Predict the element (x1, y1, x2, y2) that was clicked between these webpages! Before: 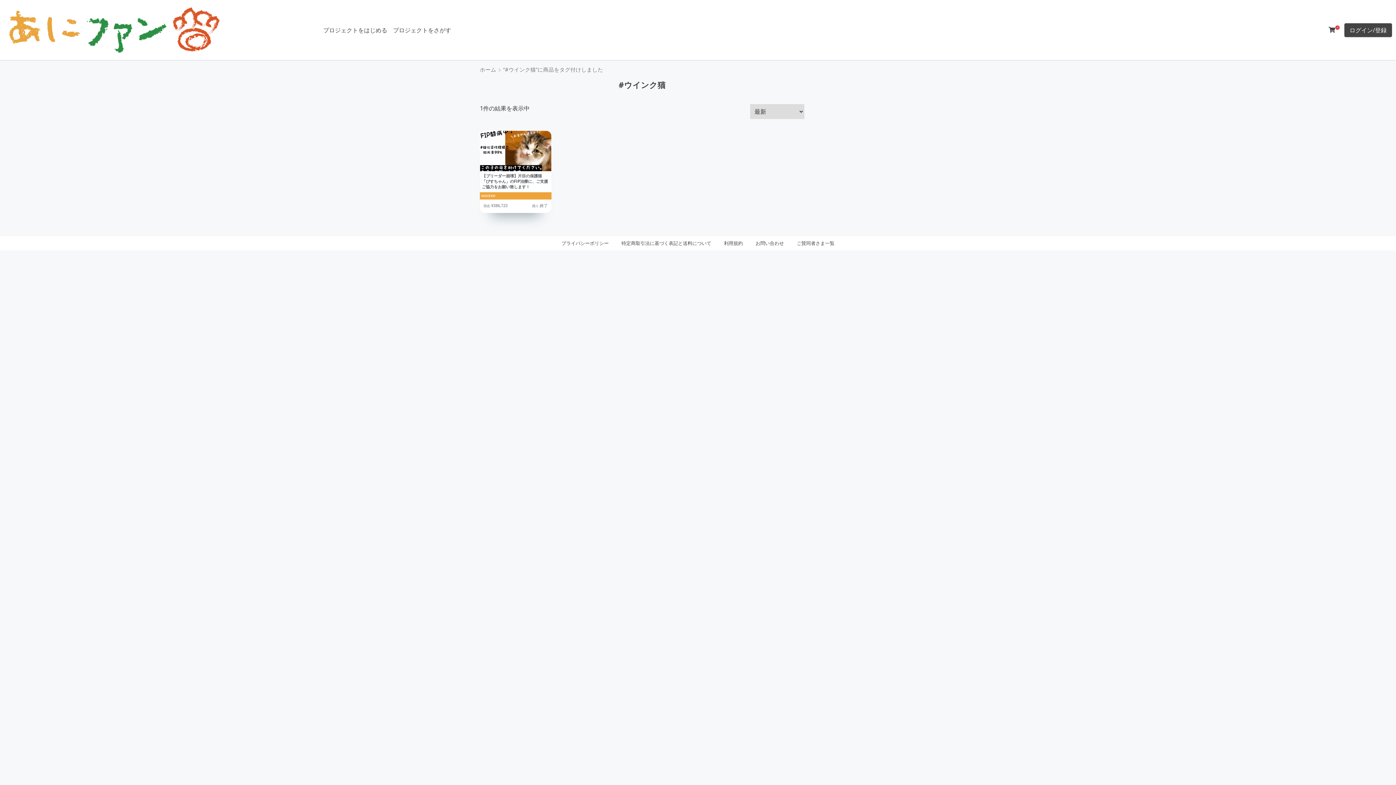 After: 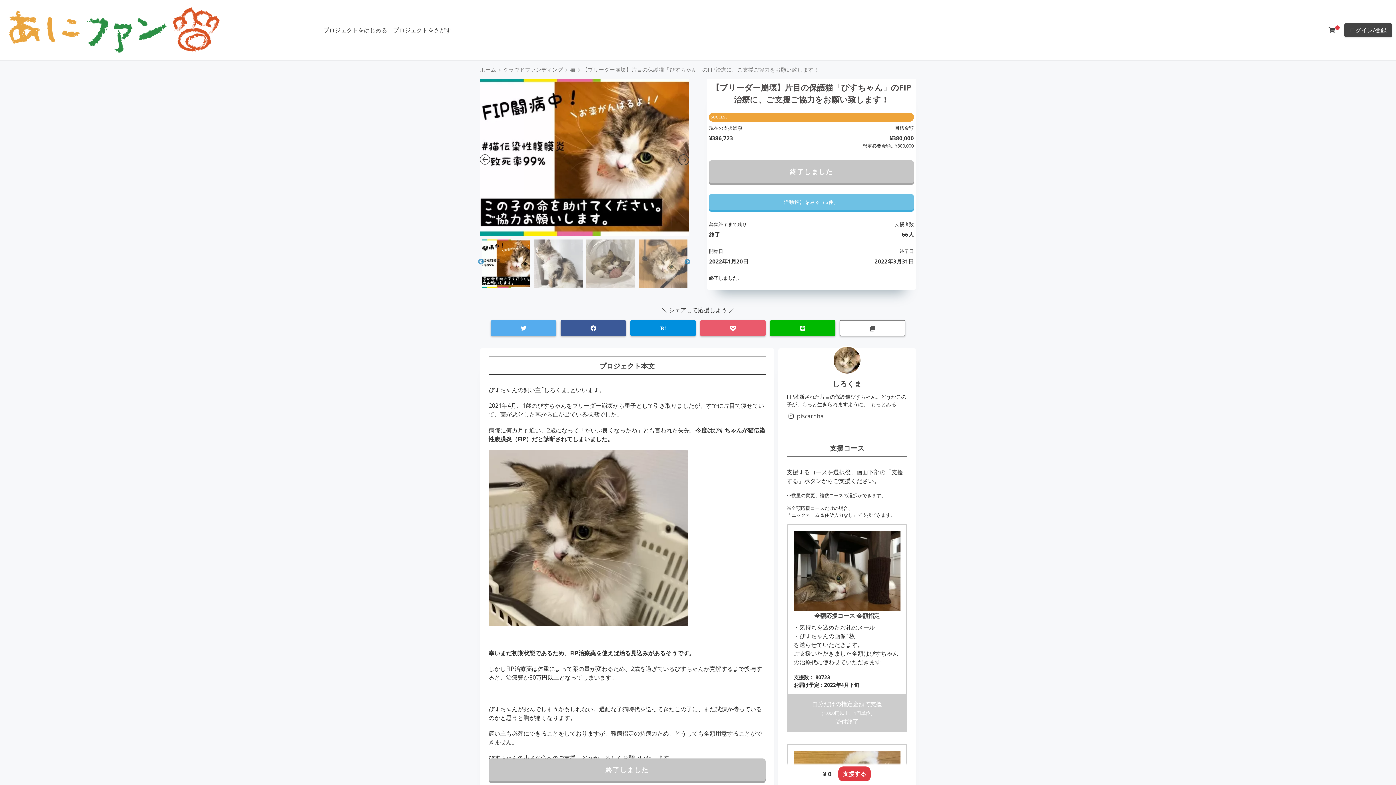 Action: bbox: (480, 130, 551, 213)